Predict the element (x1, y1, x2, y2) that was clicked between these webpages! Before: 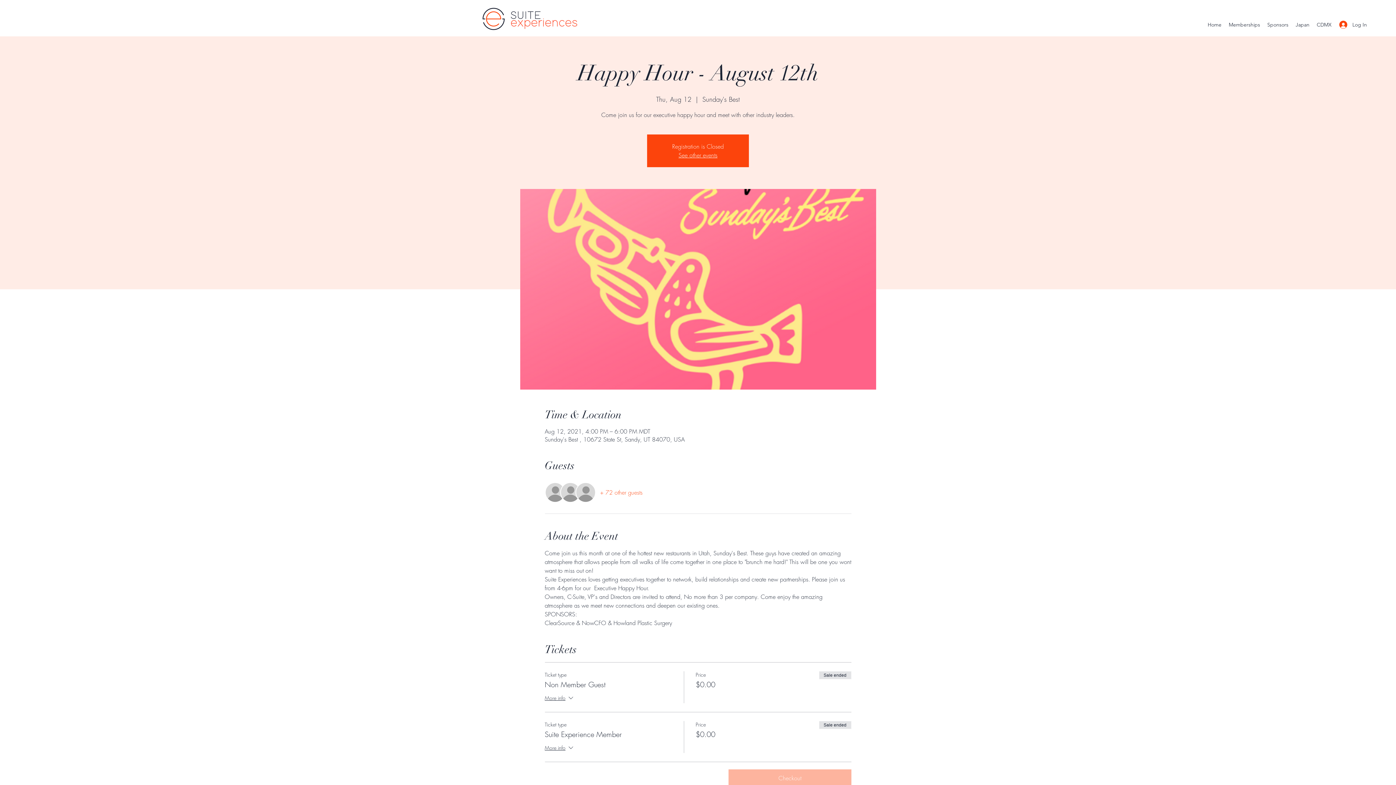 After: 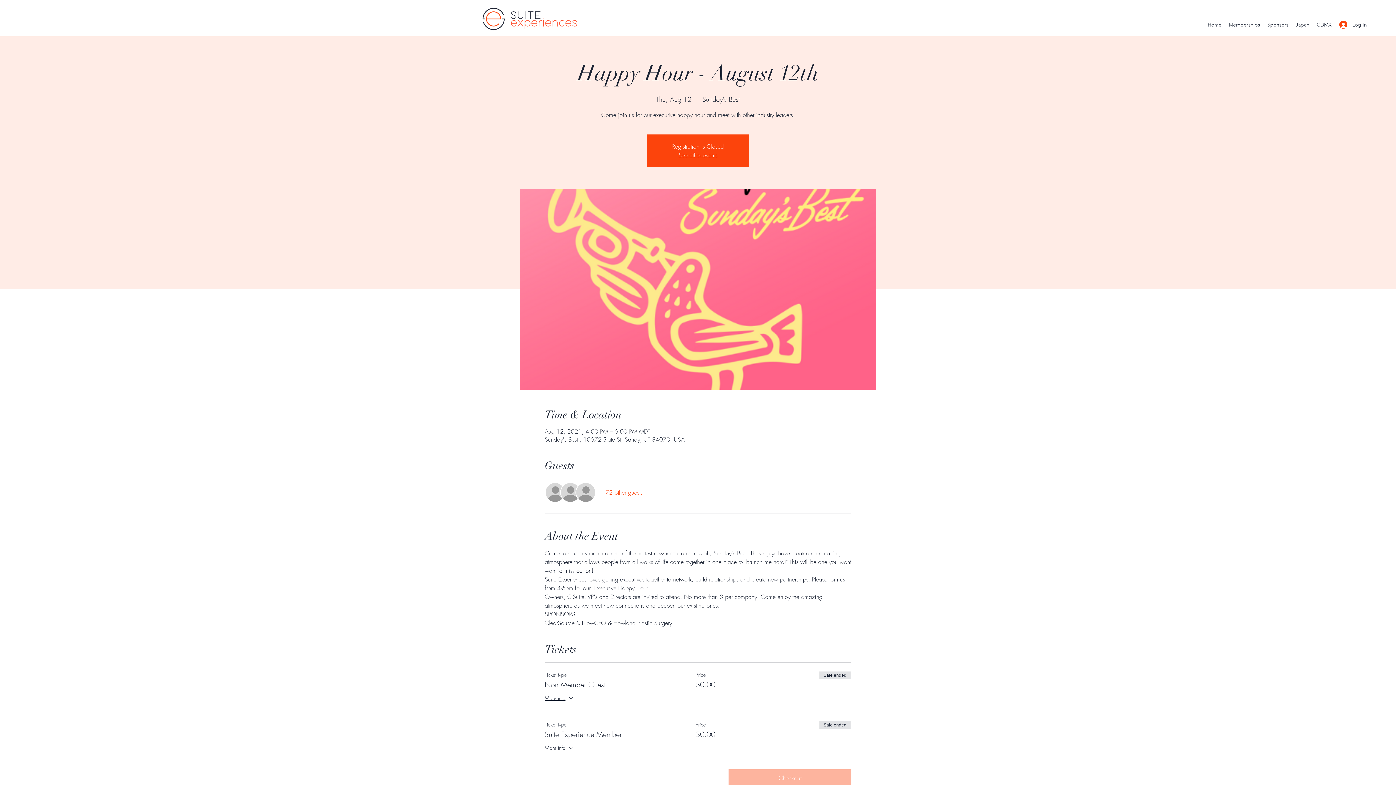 Action: bbox: (544, 744, 574, 753) label: More info